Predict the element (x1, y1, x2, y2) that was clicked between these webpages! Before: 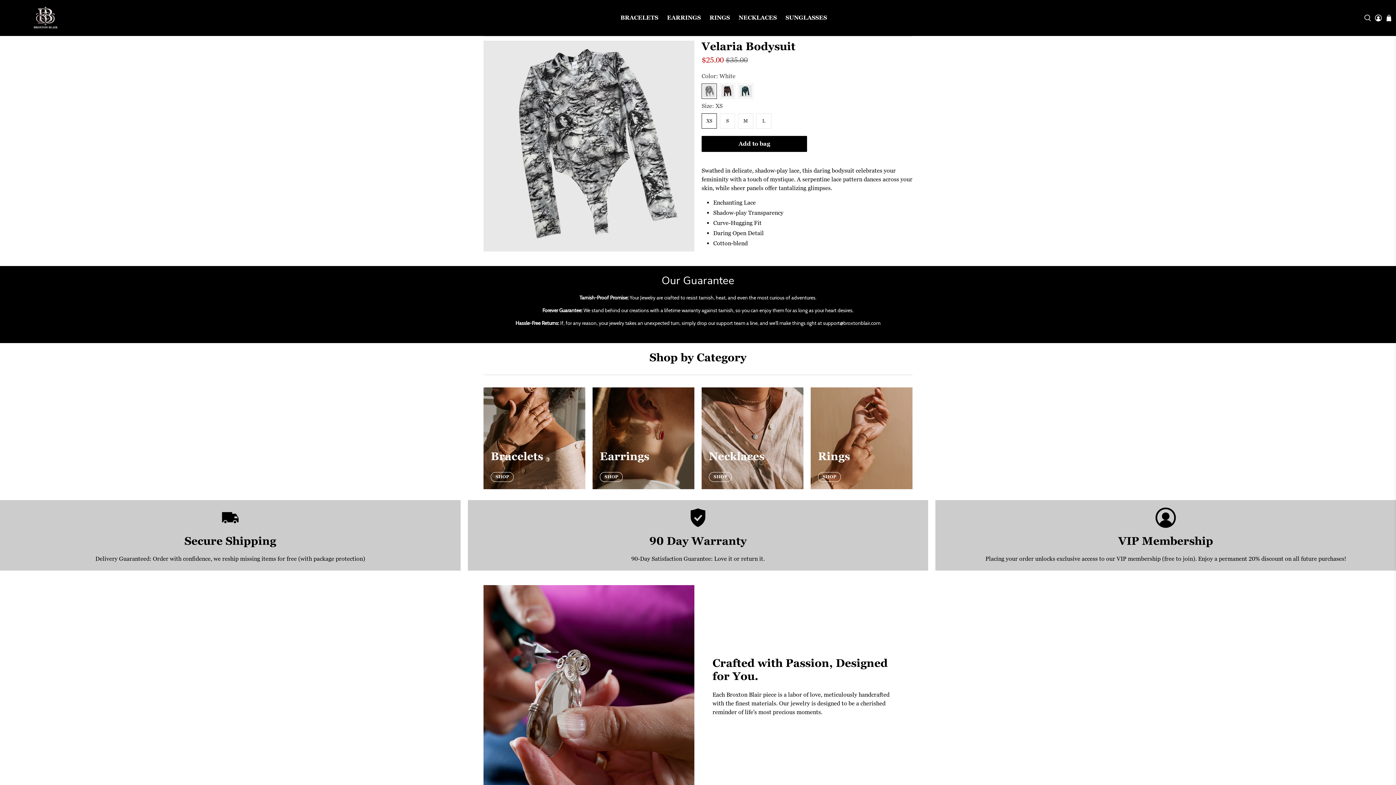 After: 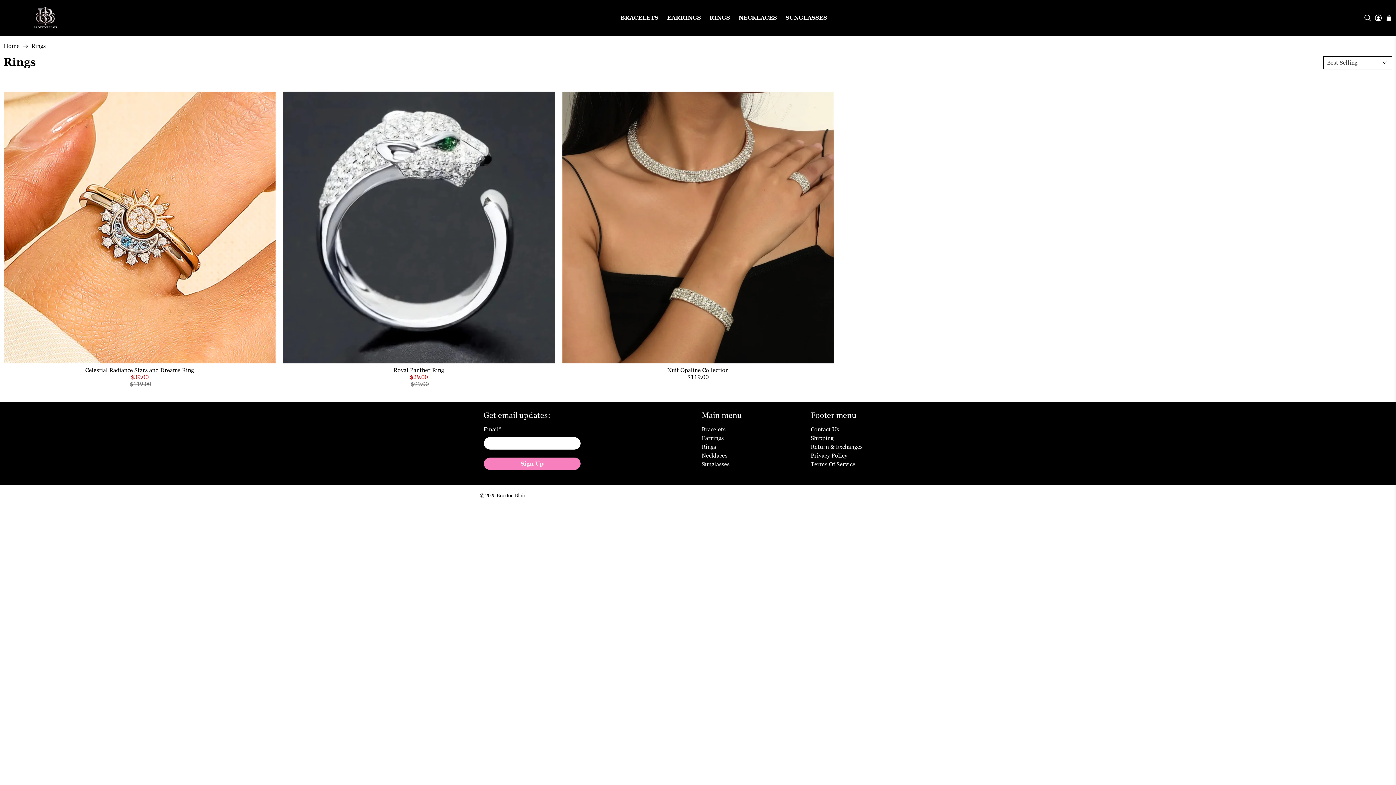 Action: label: RINGS bbox: (705, 7, 734, 28)